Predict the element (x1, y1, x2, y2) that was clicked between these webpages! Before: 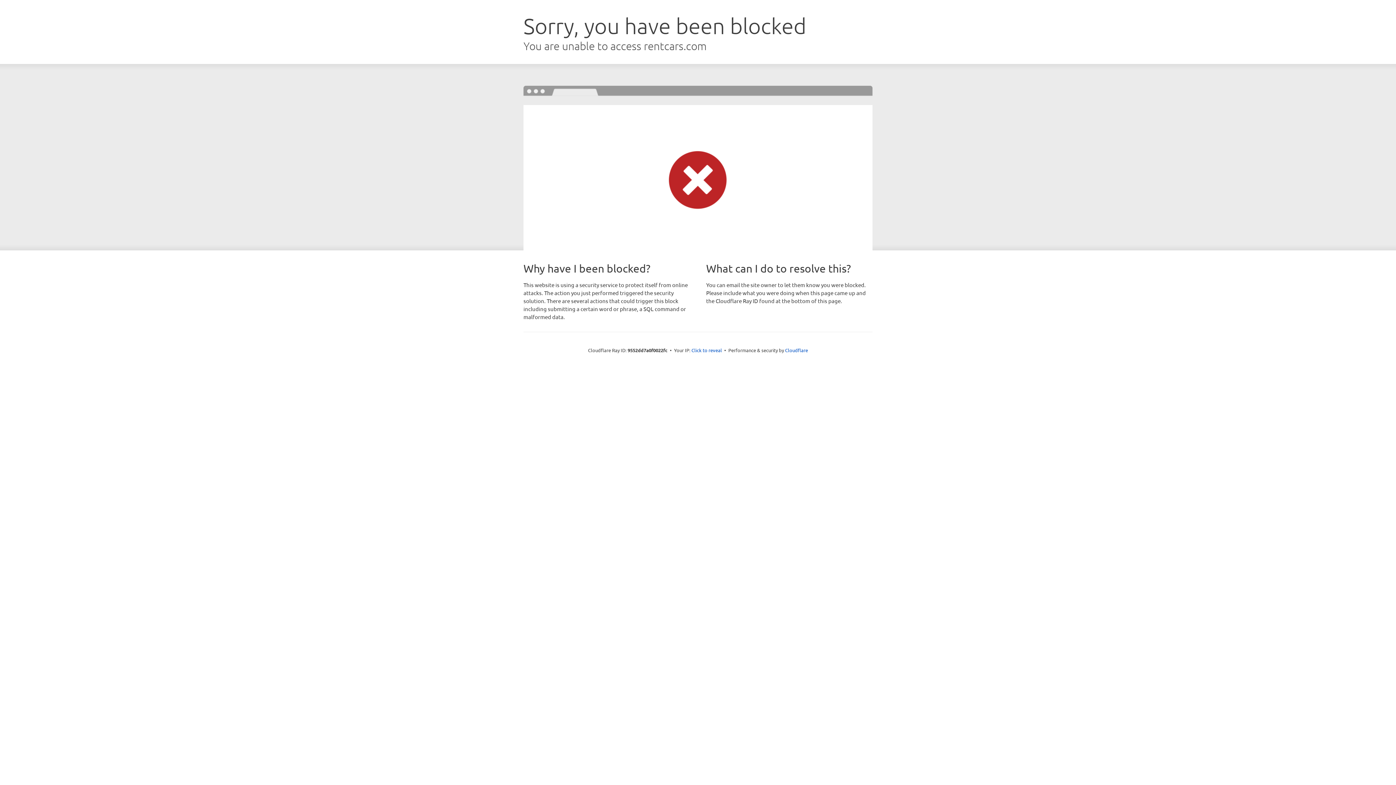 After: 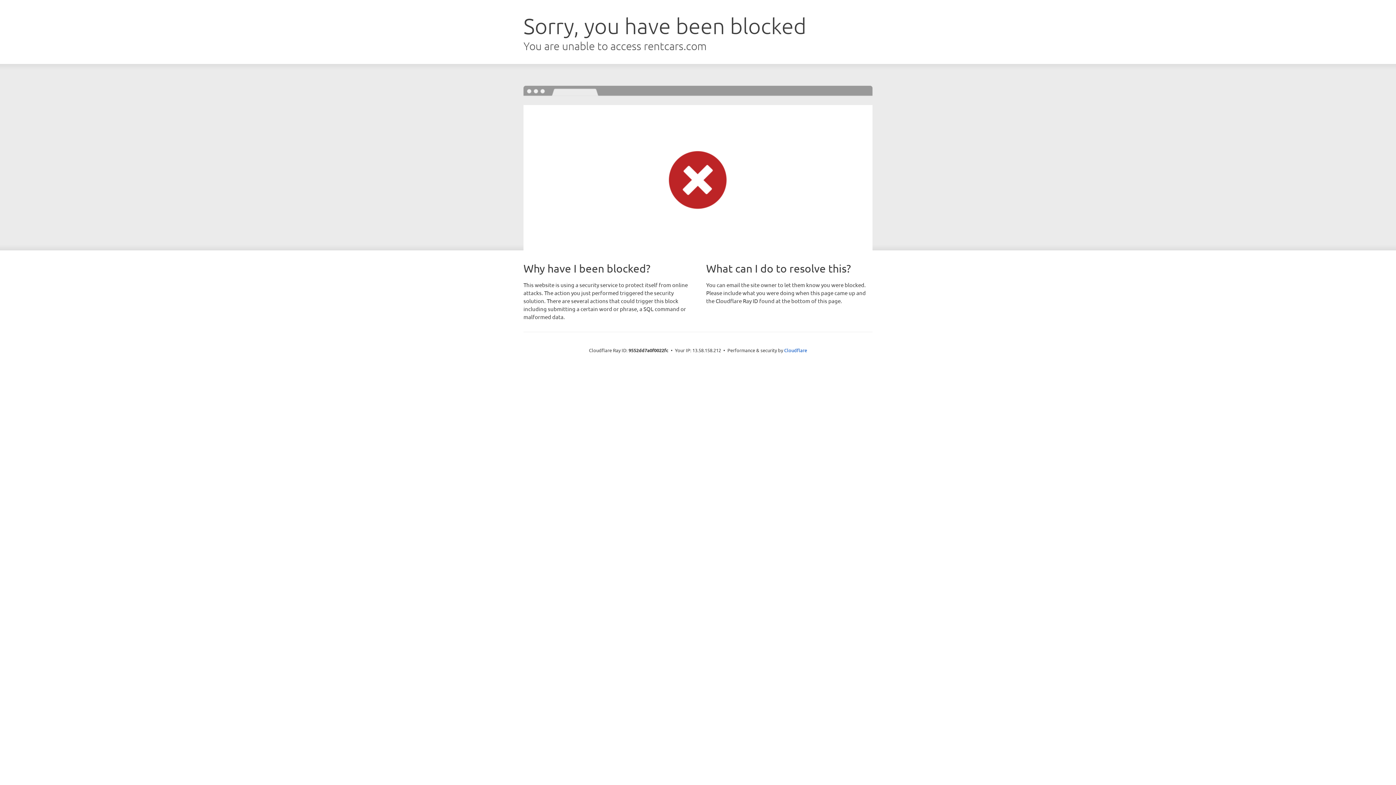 Action: label: Click to reveal bbox: (691, 346, 722, 353)